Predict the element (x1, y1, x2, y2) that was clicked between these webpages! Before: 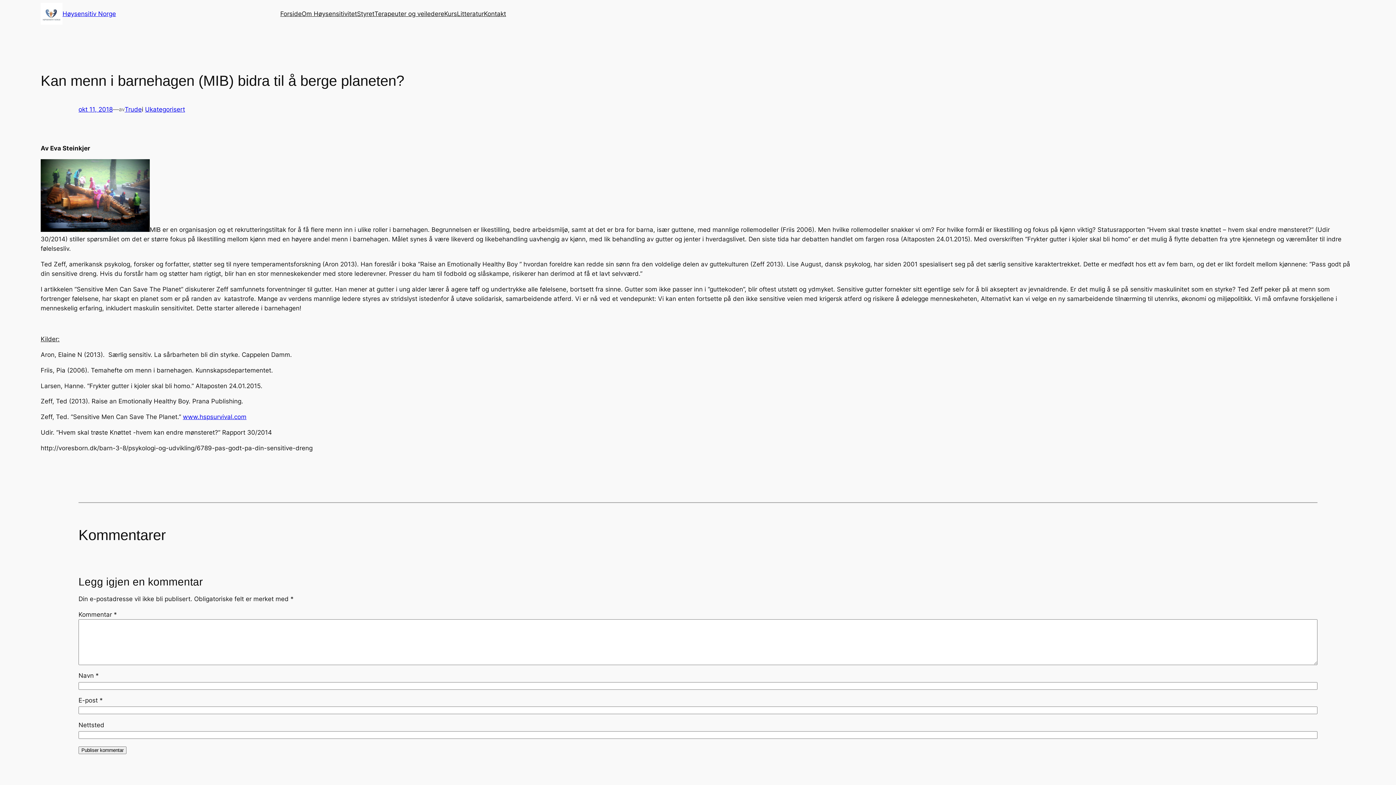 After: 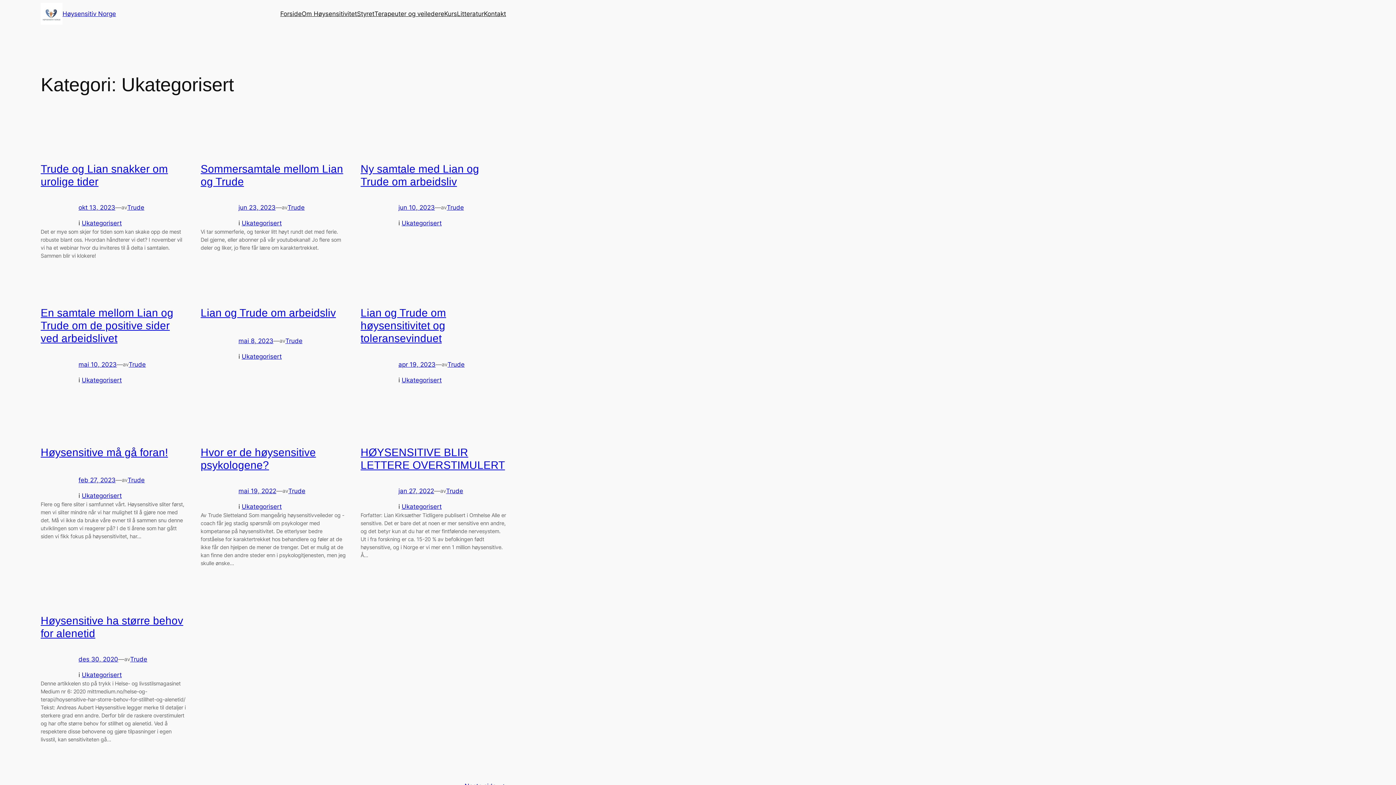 Action: label: Ukategorisert bbox: (145, 105, 185, 113)